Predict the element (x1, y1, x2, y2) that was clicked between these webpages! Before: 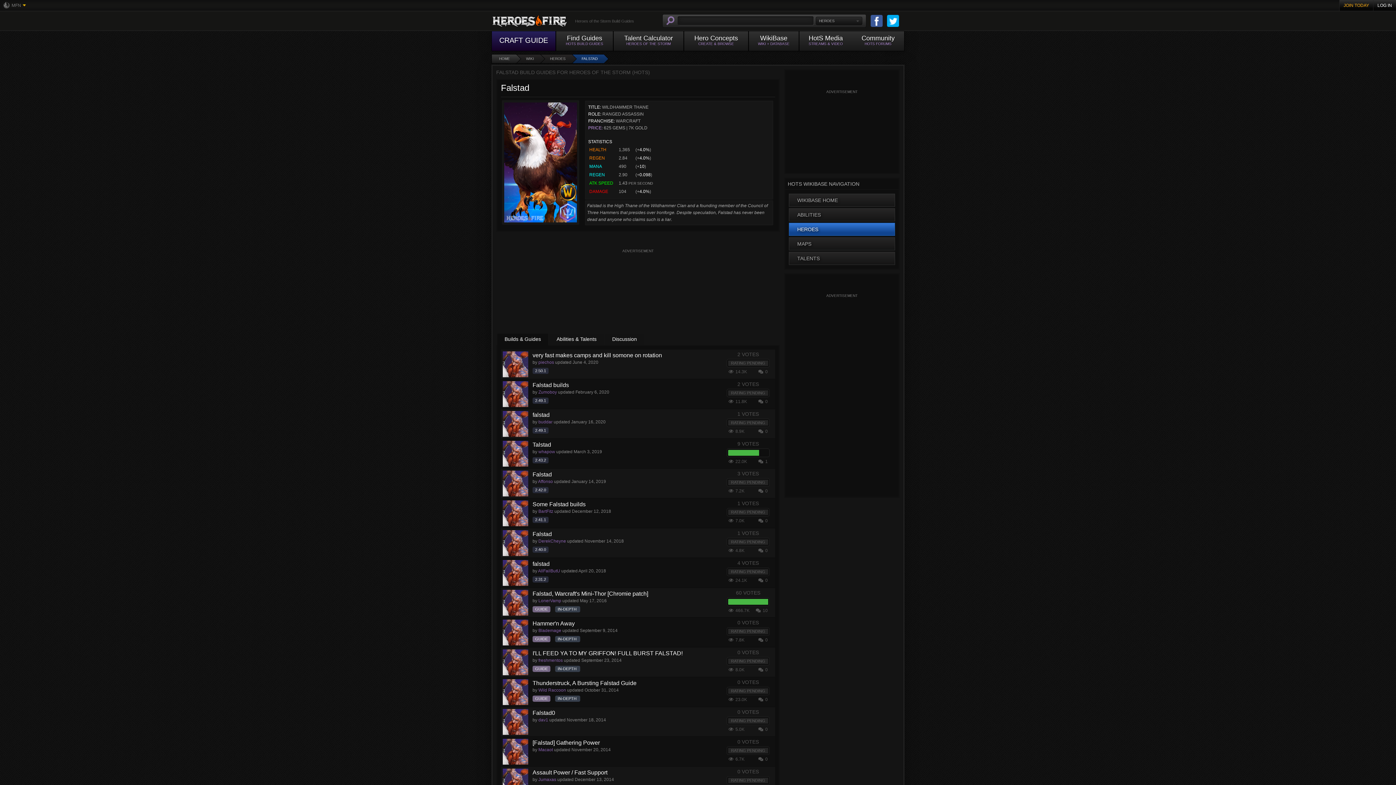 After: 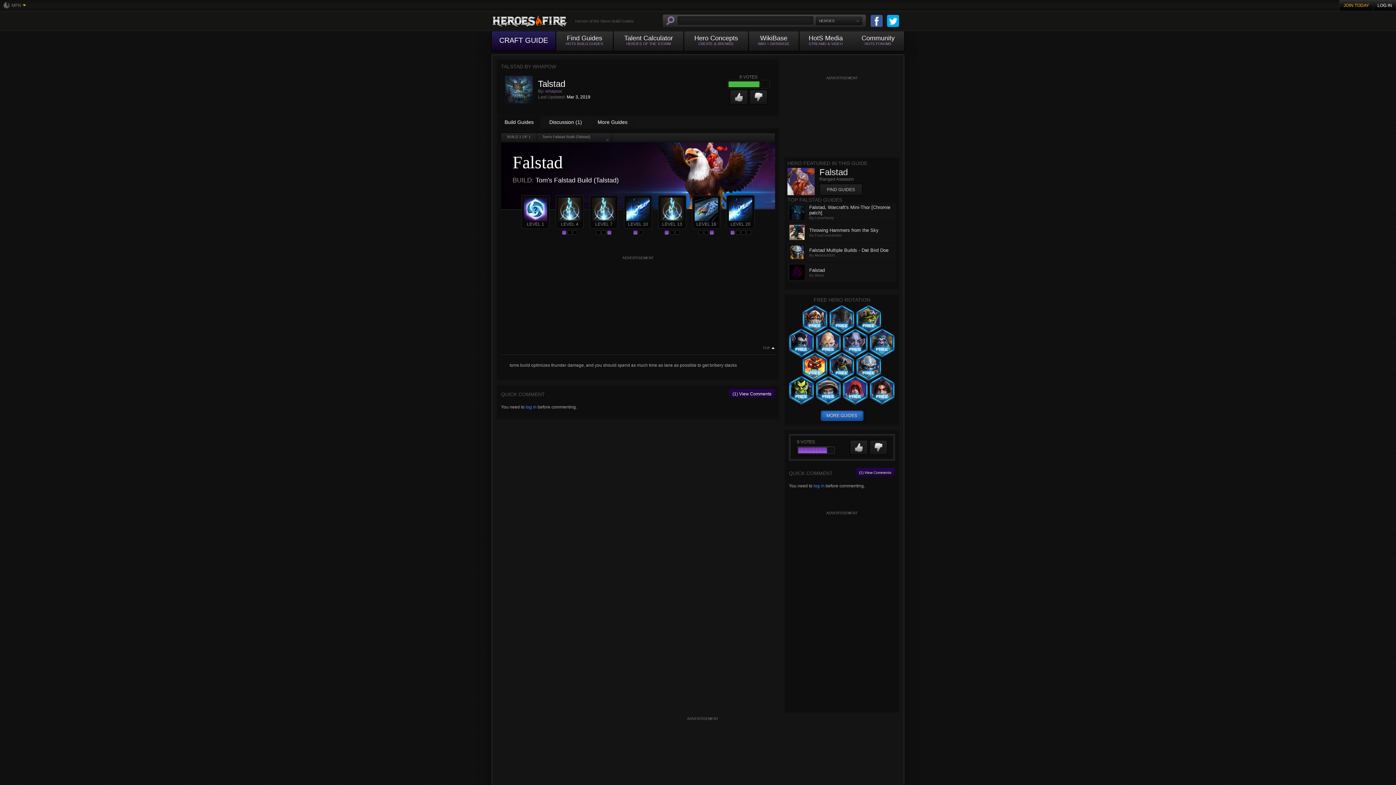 Action: bbox: (501, 439, 775, 468) label: Talstad
by whapow updated March 3, 2019
2.43.2
9 VOTES
 22.0K
 1